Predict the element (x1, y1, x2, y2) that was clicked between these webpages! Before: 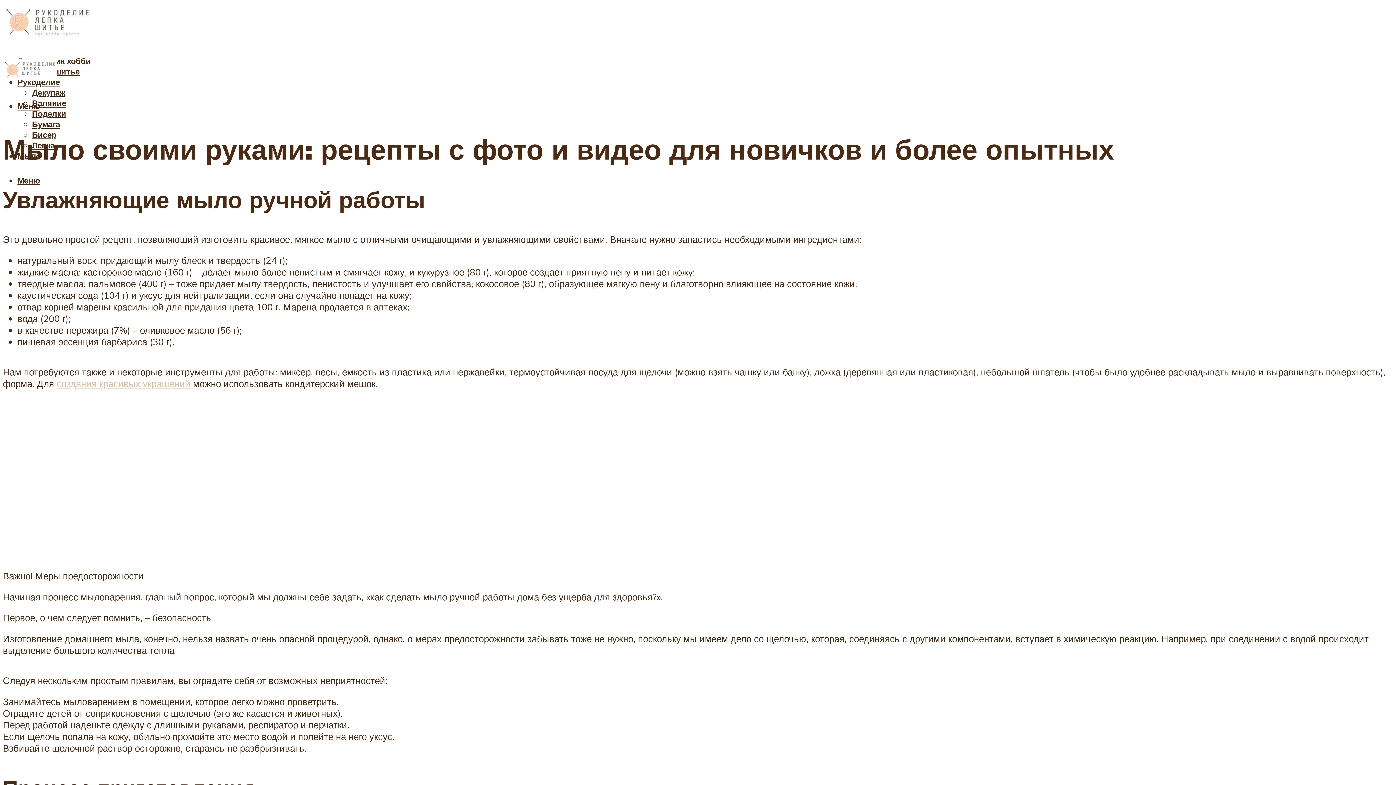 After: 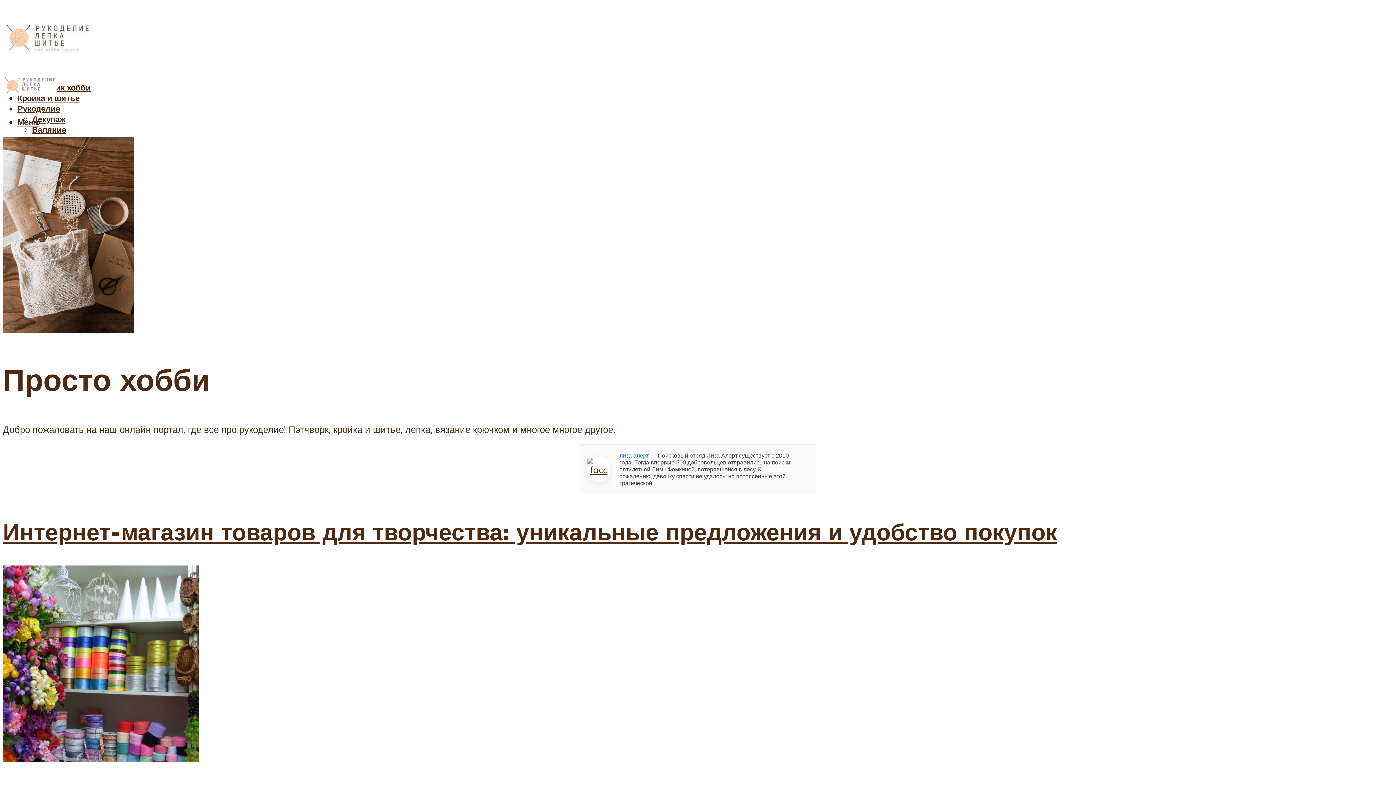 Action: bbox: (2, 52, 57, 86)